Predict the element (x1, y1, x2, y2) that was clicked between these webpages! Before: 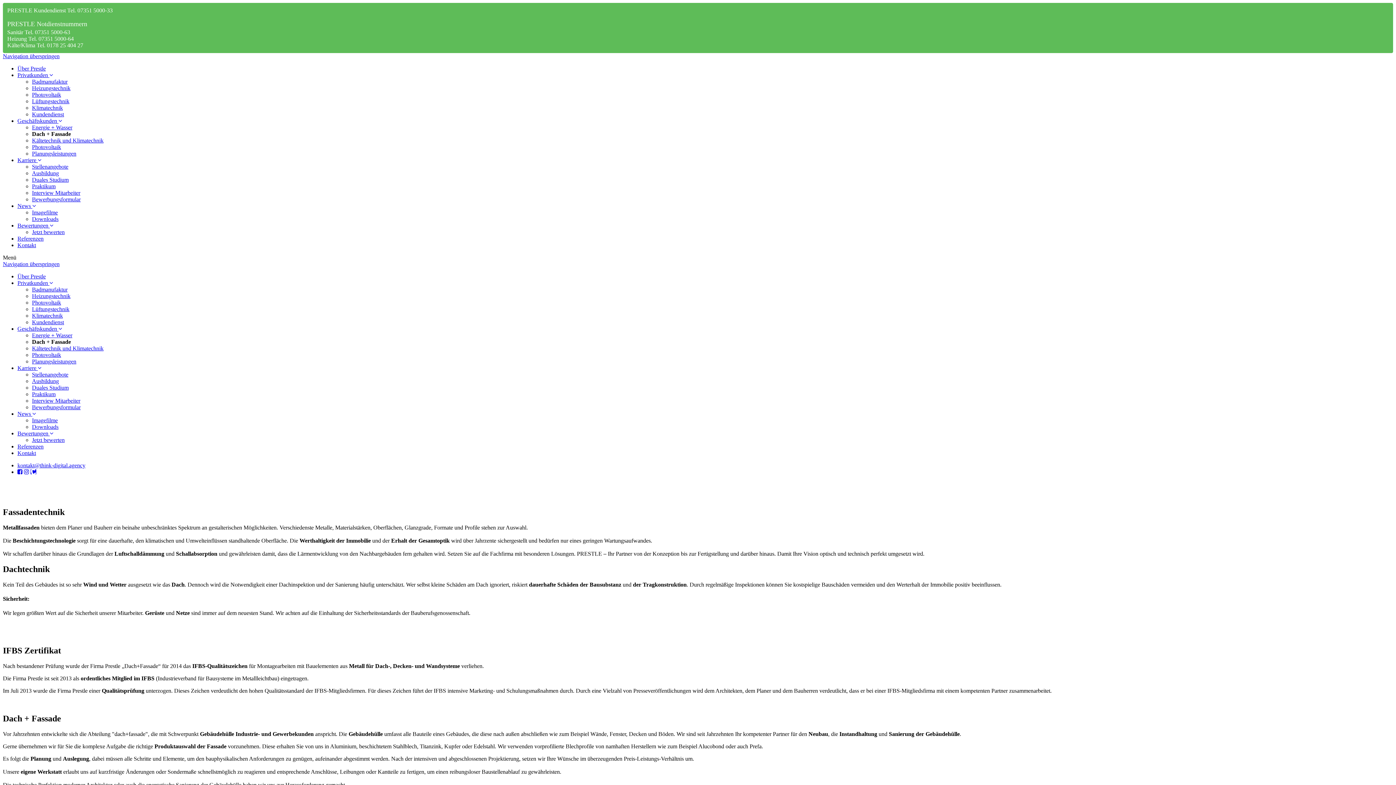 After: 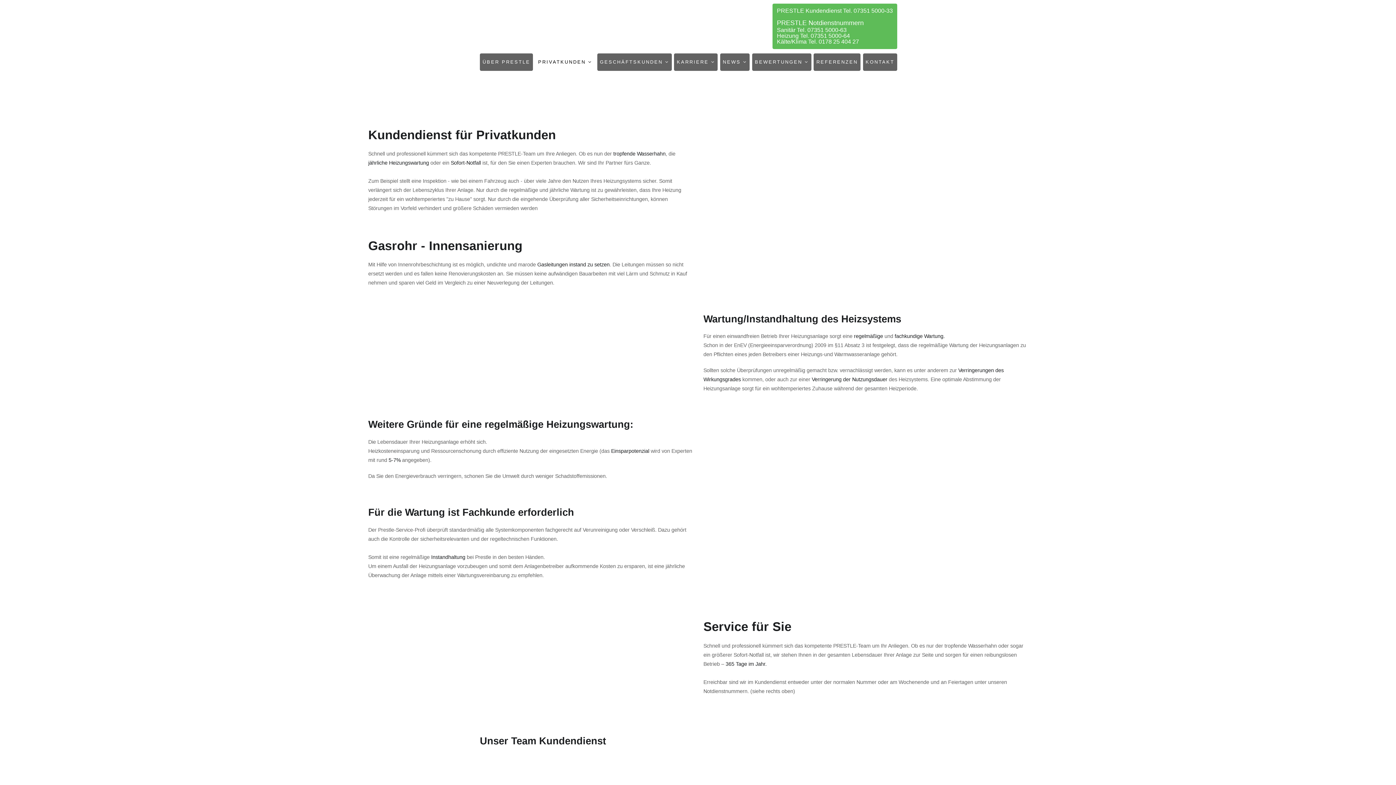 Action: label: Kundendienst bbox: (32, 111, 64, 117)